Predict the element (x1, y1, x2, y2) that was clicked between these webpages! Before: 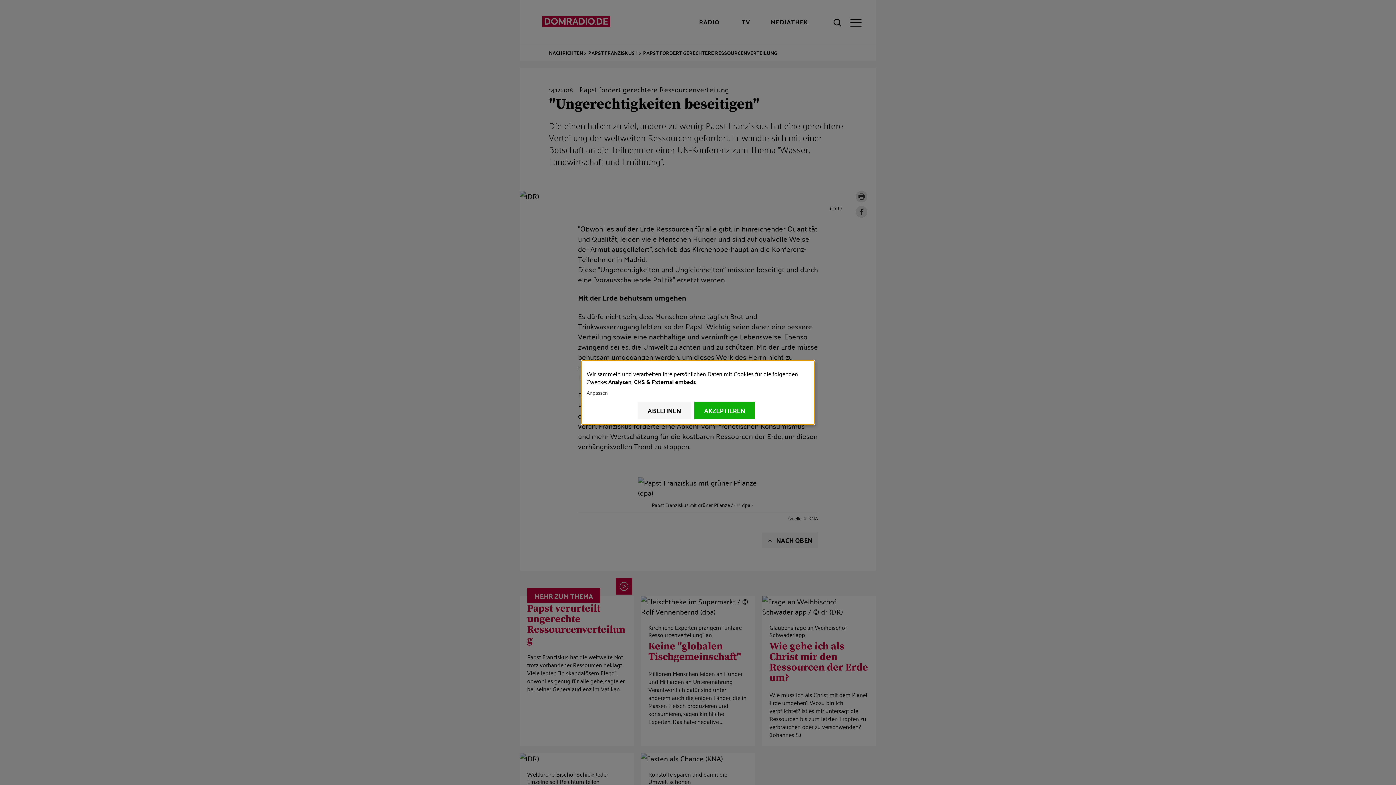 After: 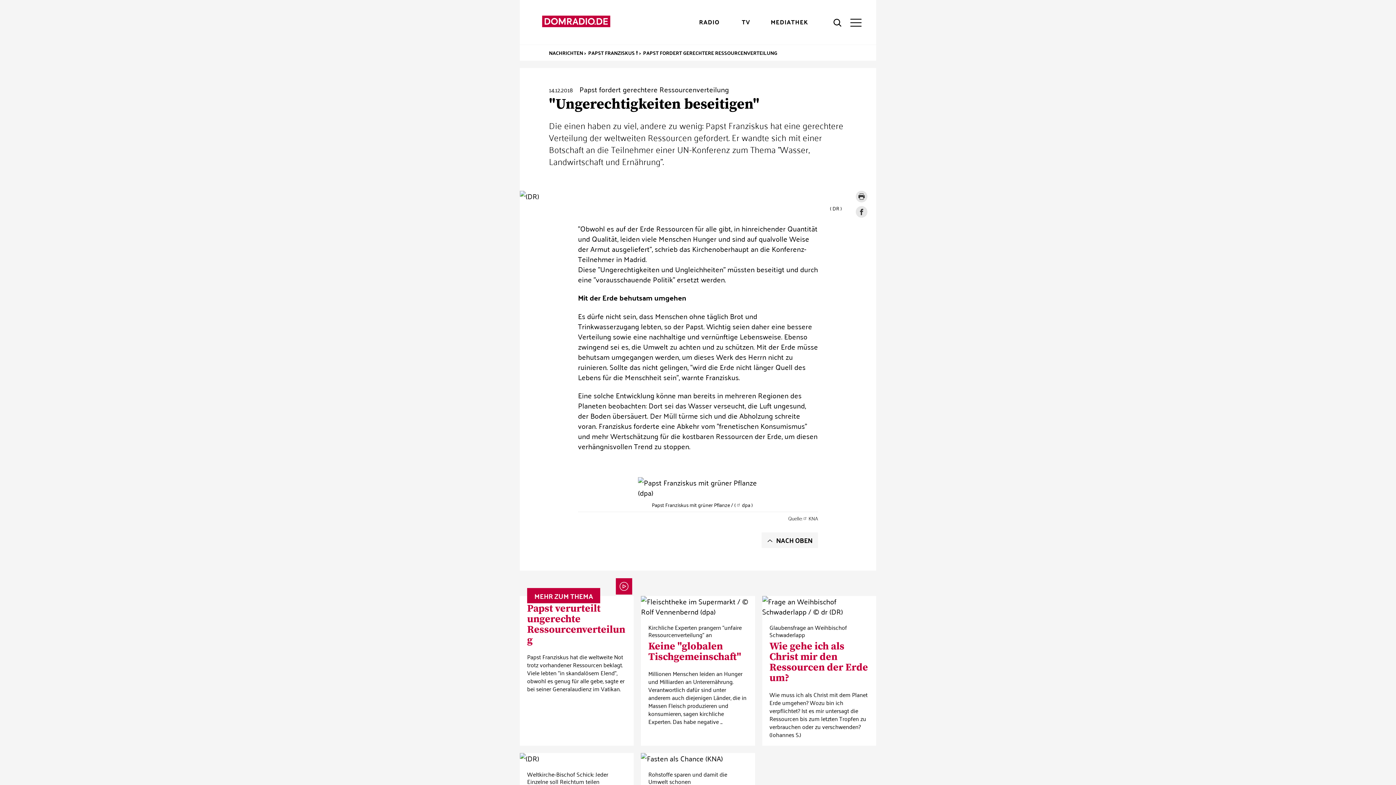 Action: label: ABLEHNEN bbox: (637, 401, 691, 419)